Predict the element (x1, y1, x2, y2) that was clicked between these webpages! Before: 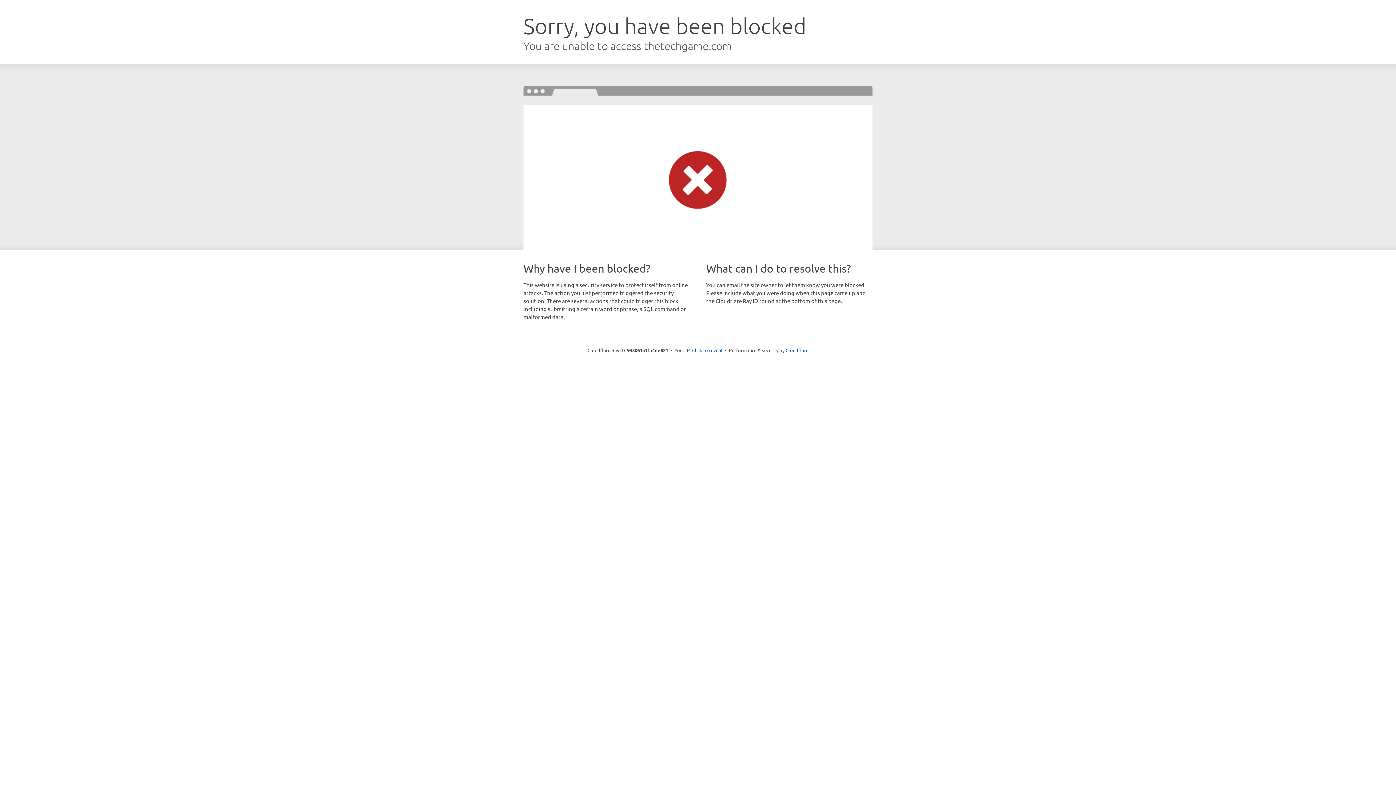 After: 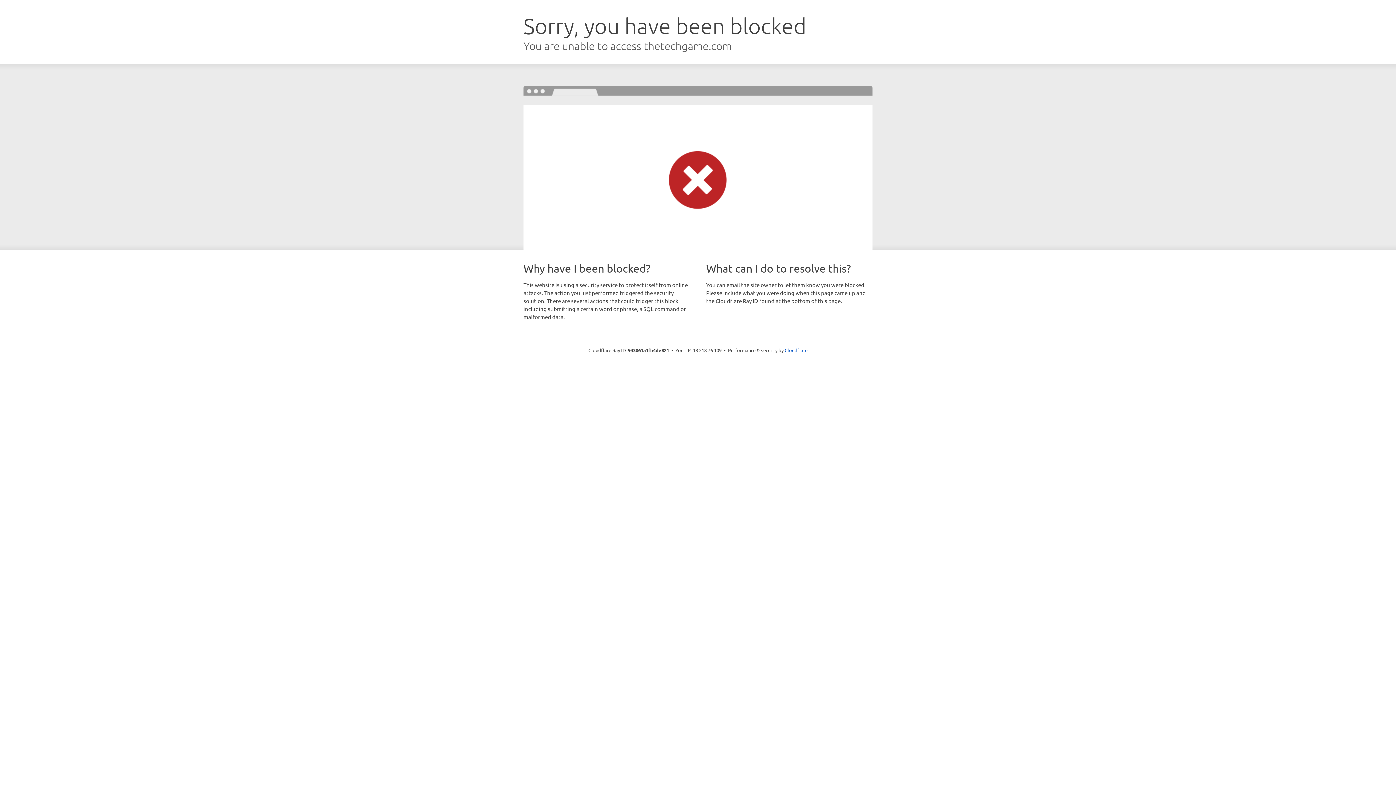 Action: bbox: (692, 346, 722, 353) label: Click to reveal